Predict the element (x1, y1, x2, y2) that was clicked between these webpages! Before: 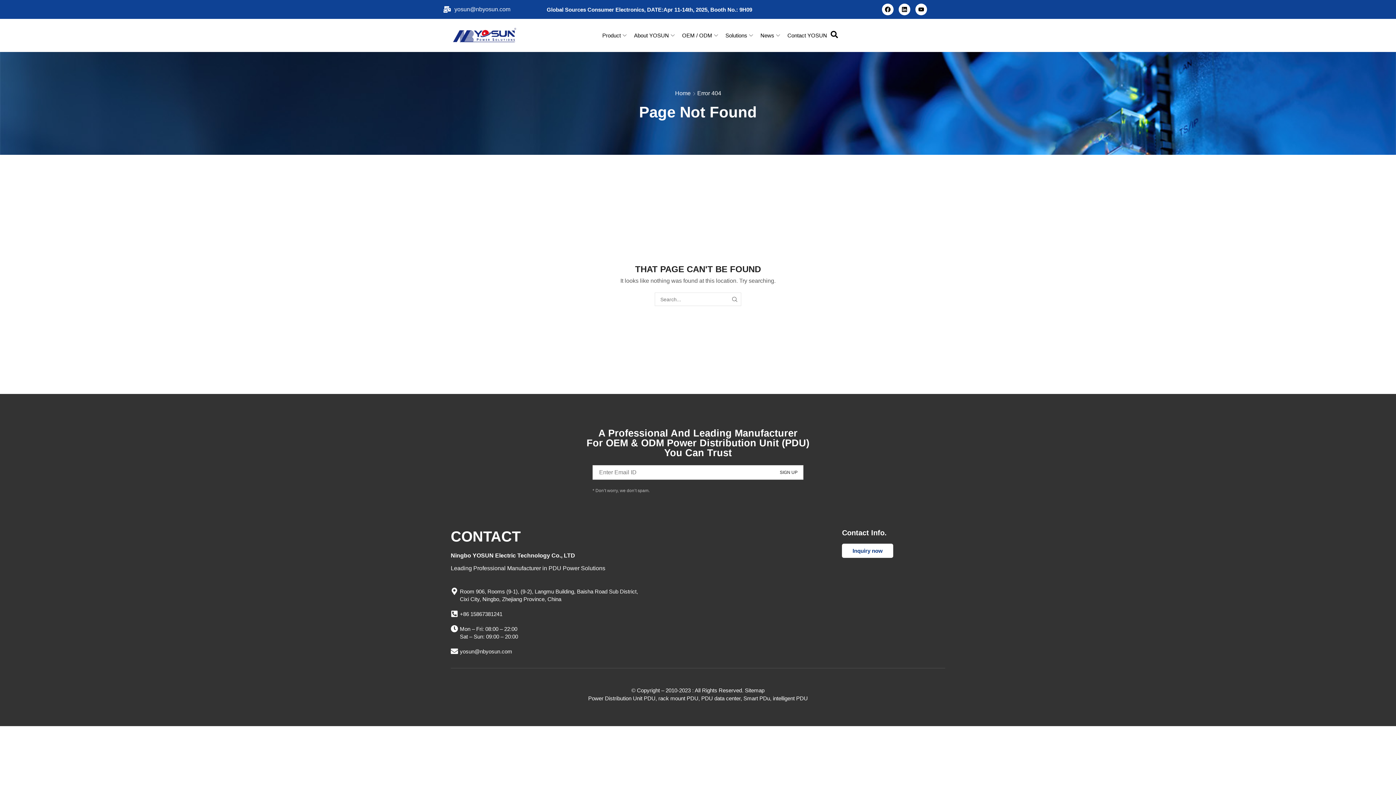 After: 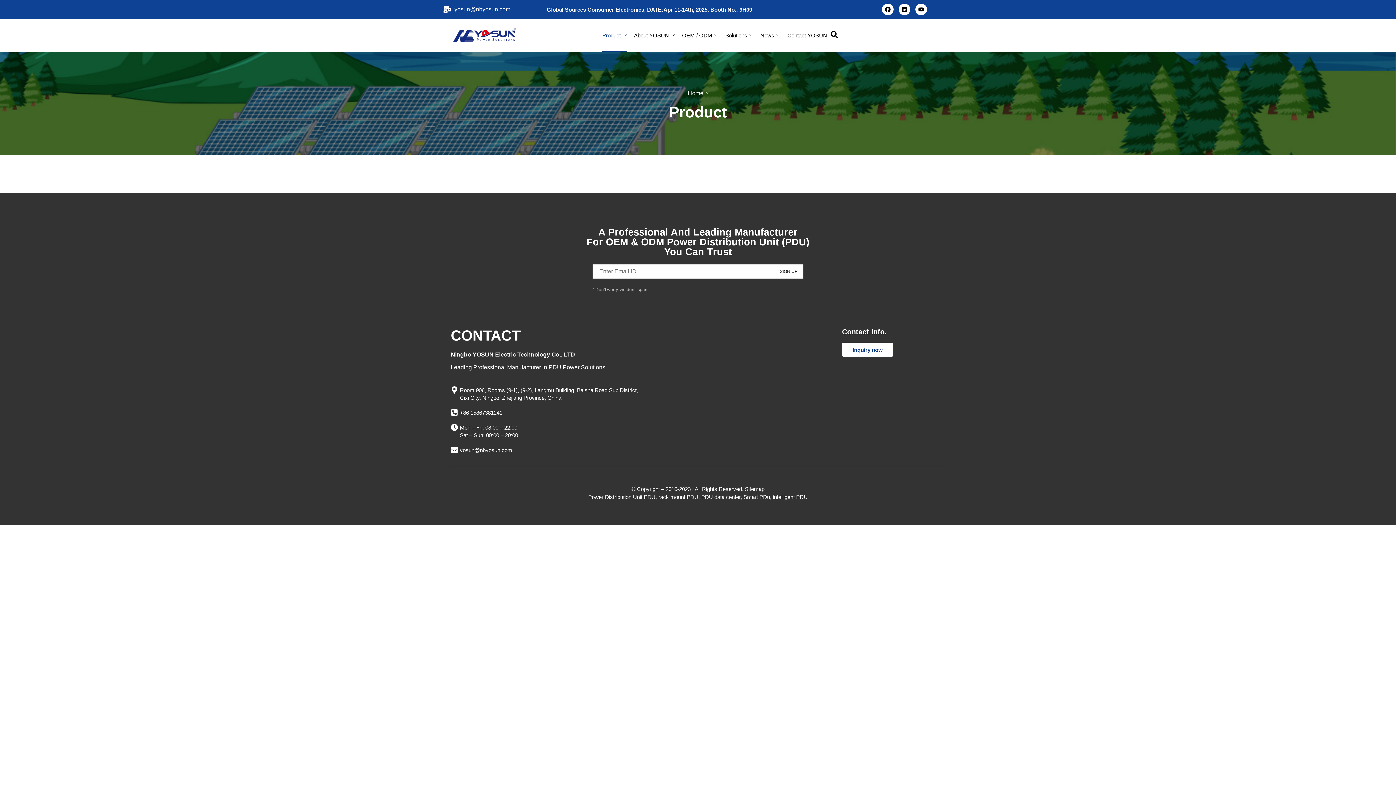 Action: bbox: (602, 18, 626, 52) label: Product